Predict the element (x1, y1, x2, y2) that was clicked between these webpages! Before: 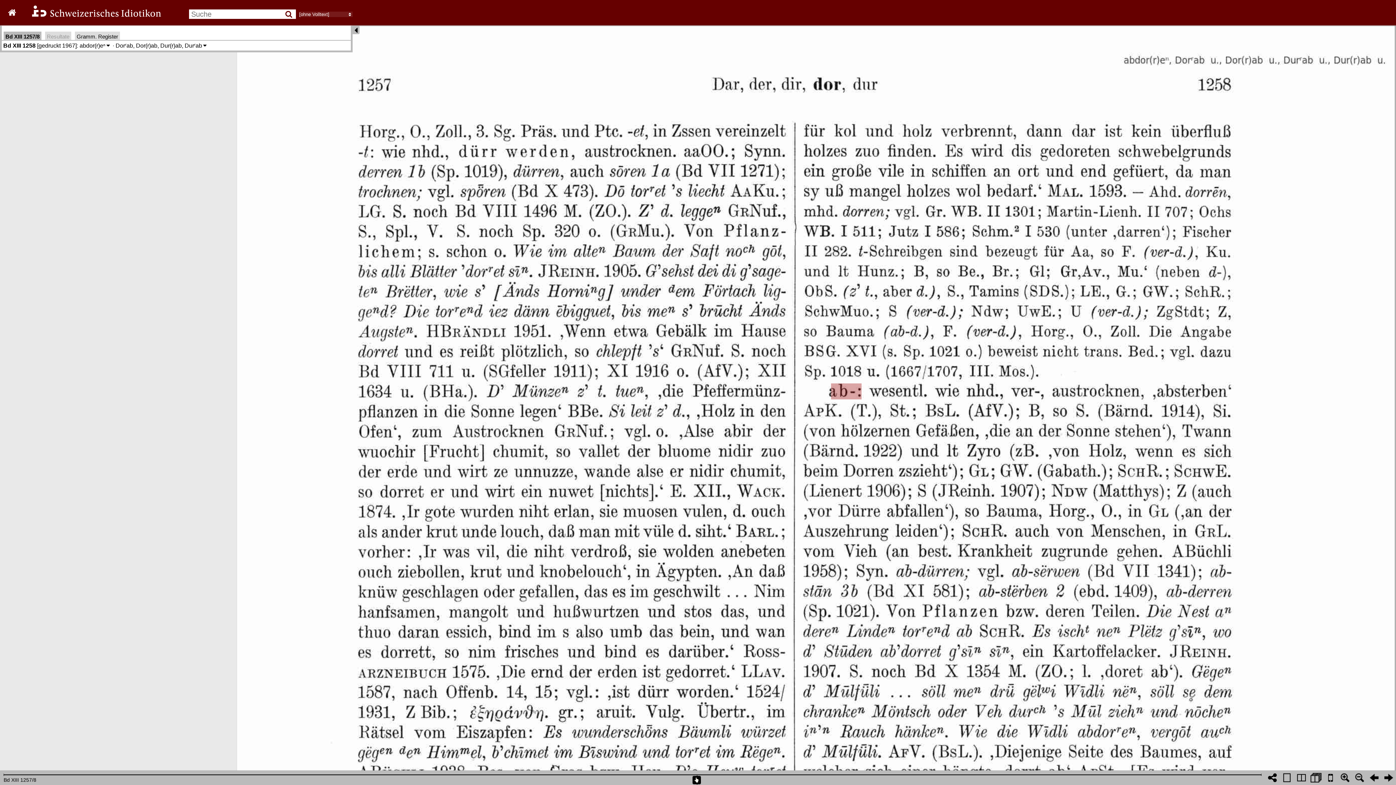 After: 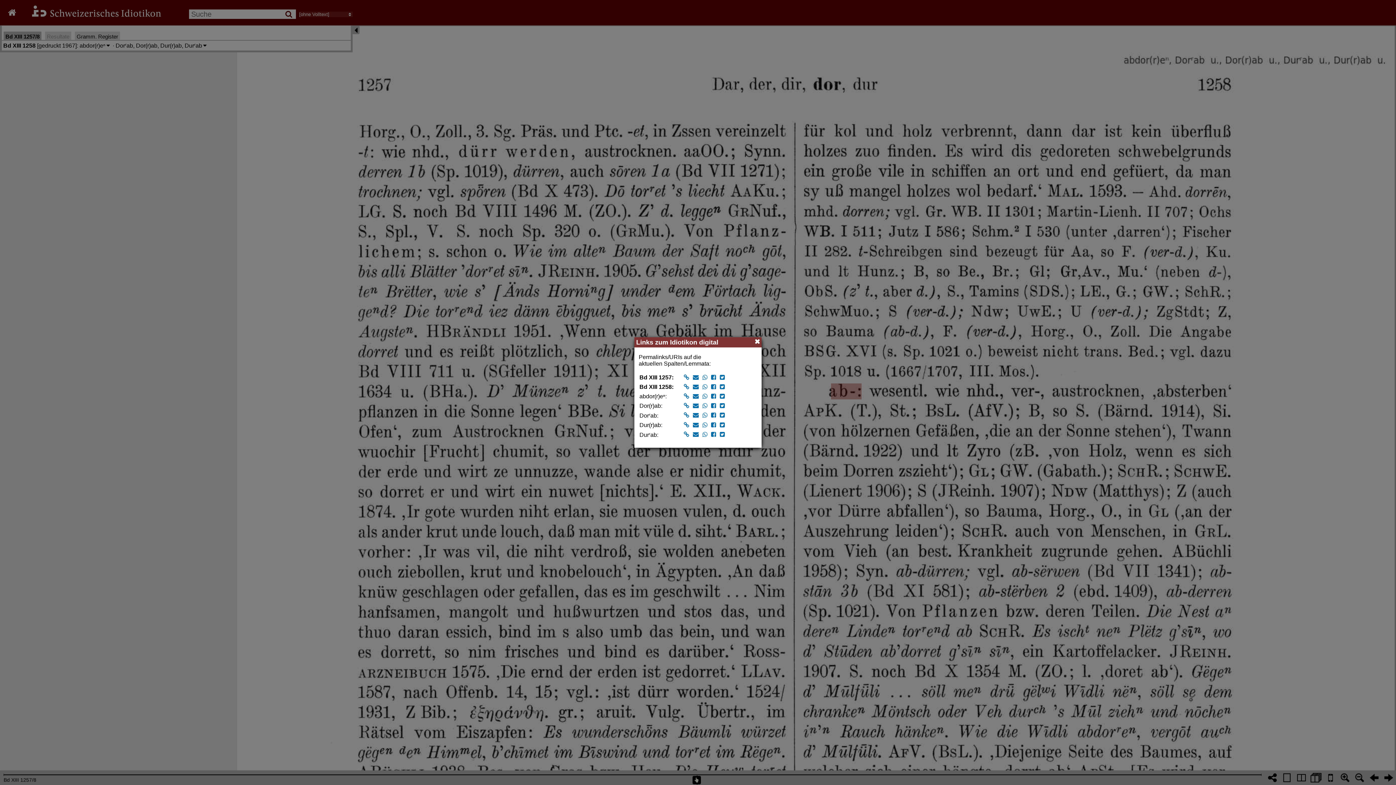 Action: bbox: (1265, 770, 1280, 785)